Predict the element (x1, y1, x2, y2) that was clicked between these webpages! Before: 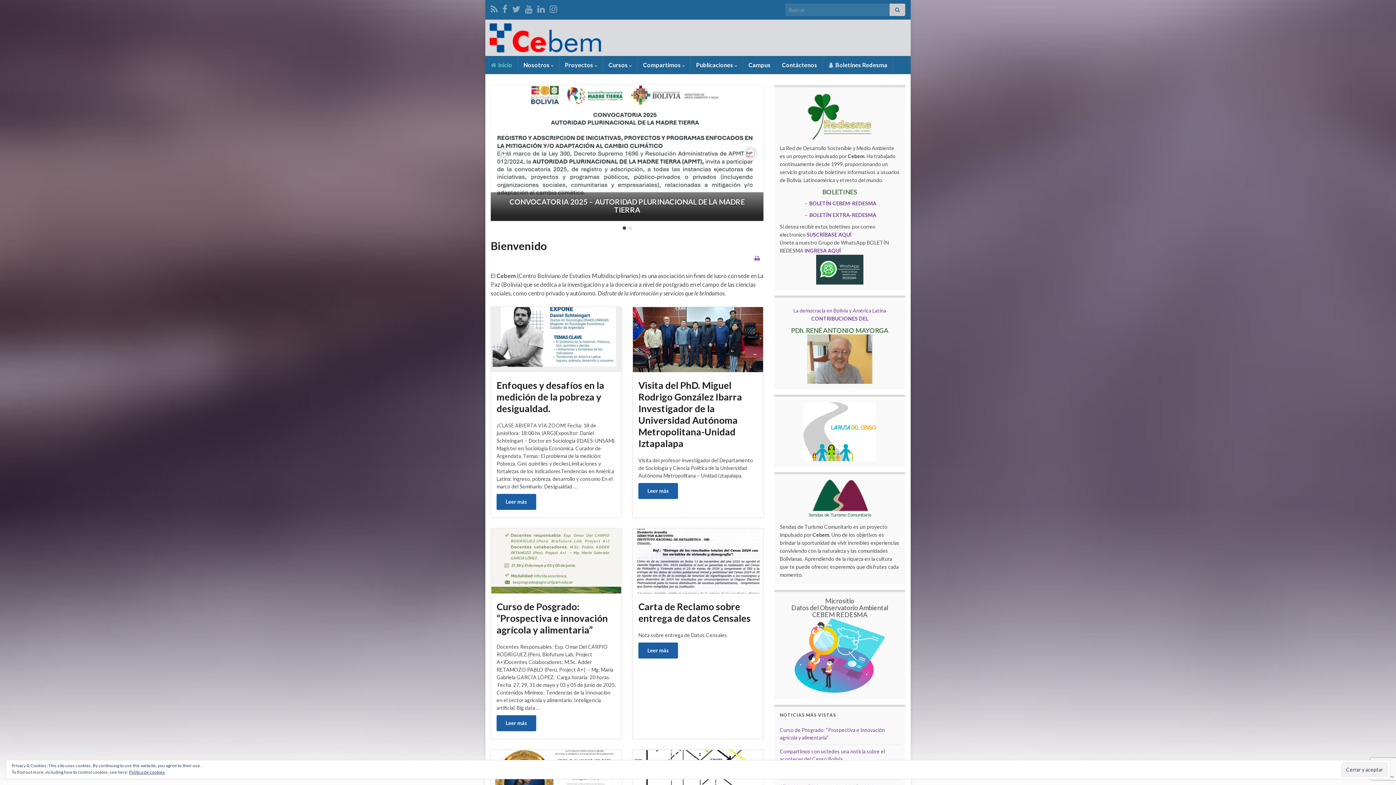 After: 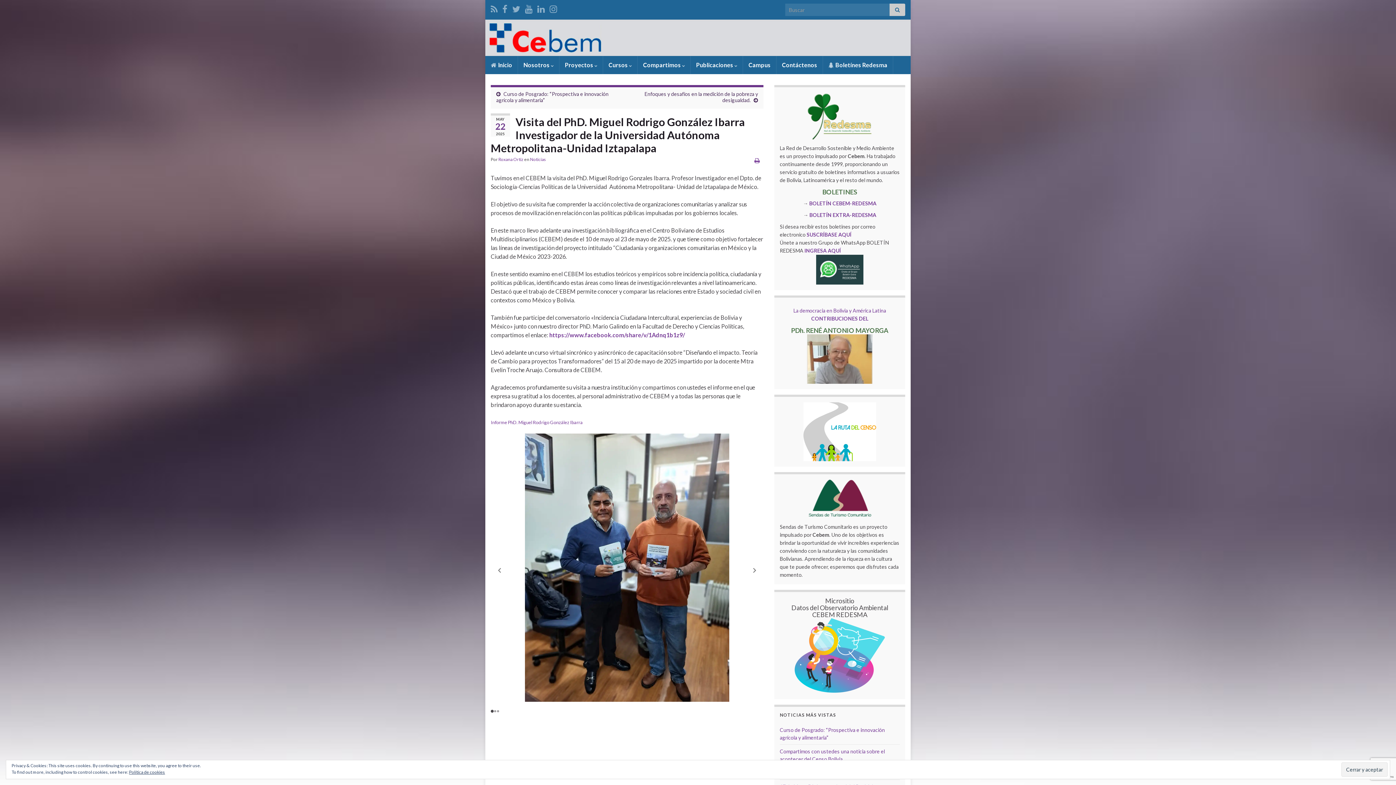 Action: bbox: (633, 335, 763, 342)